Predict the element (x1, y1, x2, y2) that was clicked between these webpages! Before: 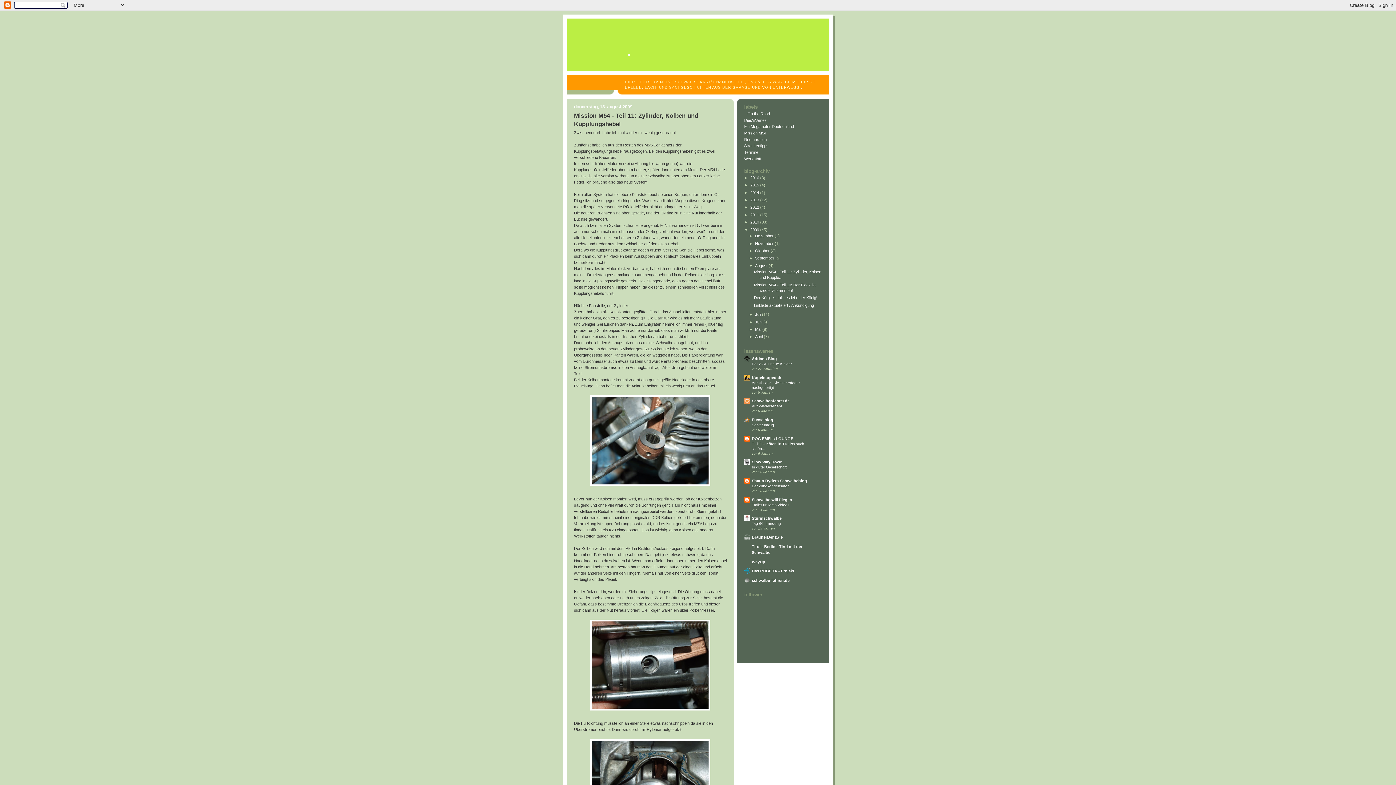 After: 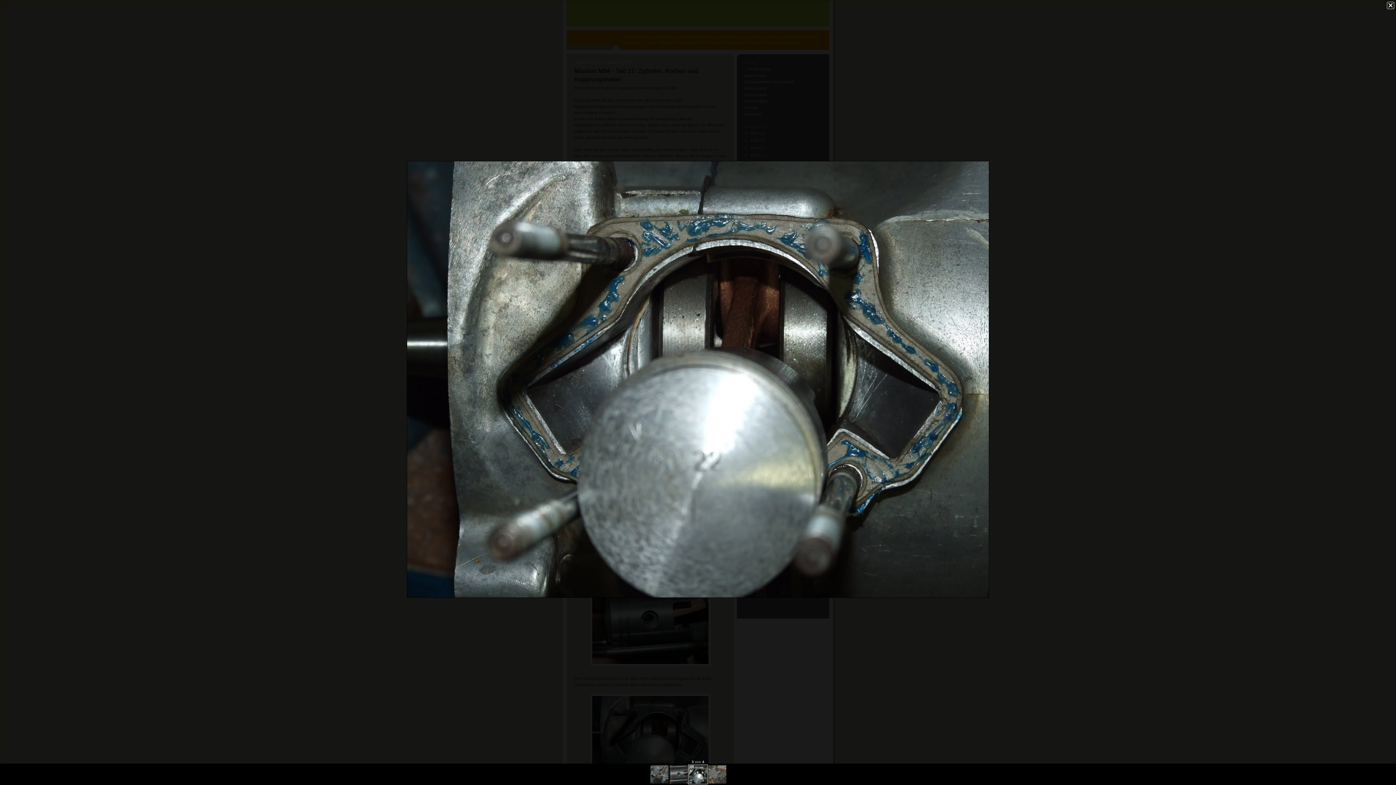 Action: bbox: (574, 739, 726, 830)